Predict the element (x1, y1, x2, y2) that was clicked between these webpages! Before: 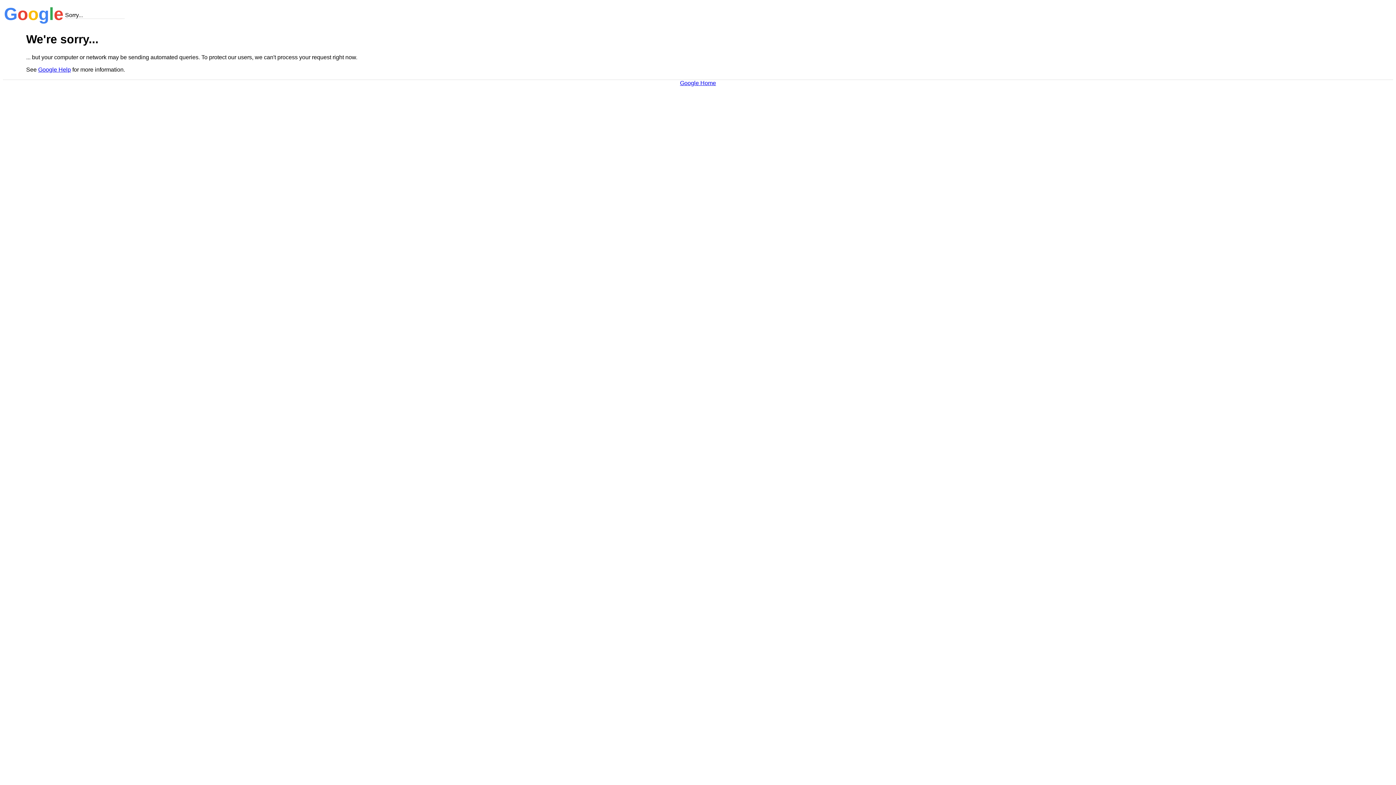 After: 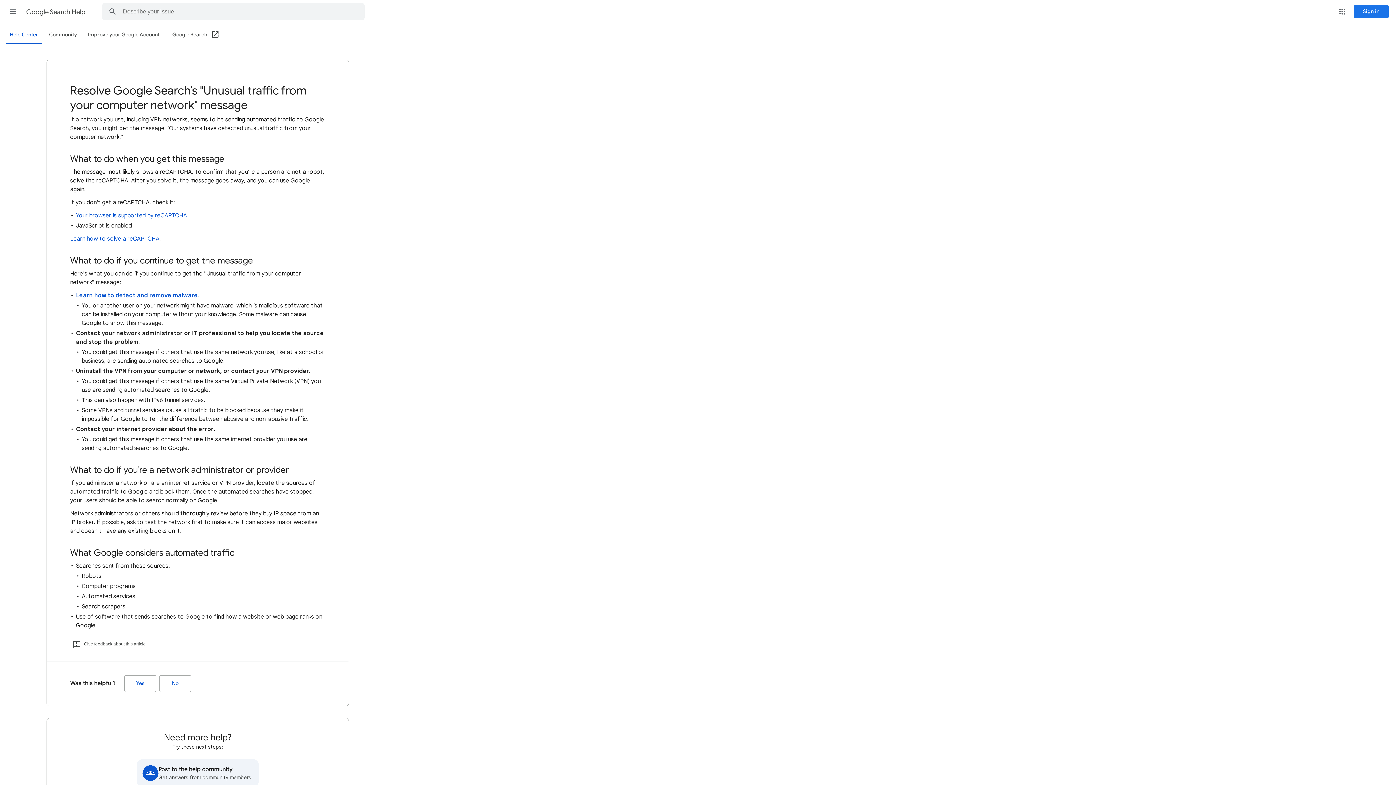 Action: bbox: (38, 66, 70, 72) label: Google Help